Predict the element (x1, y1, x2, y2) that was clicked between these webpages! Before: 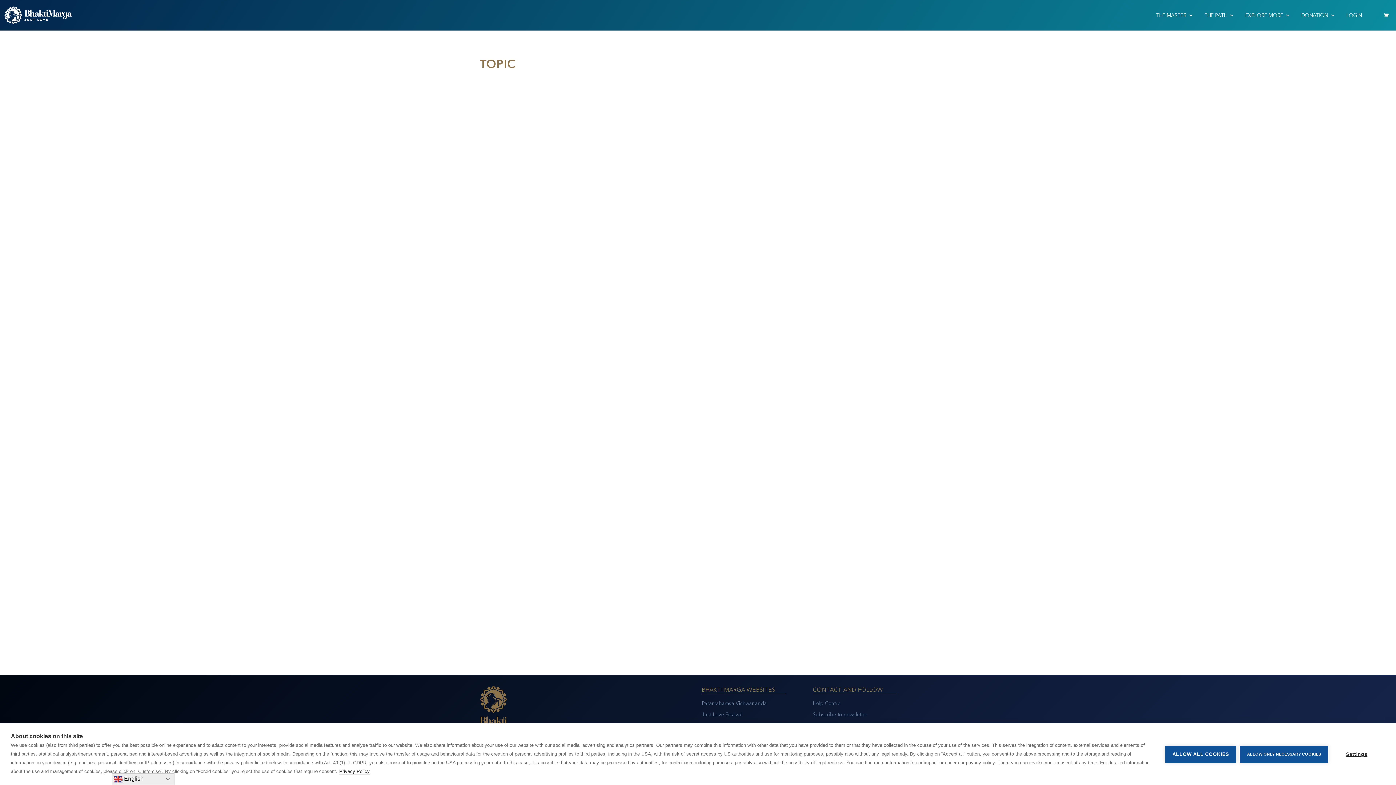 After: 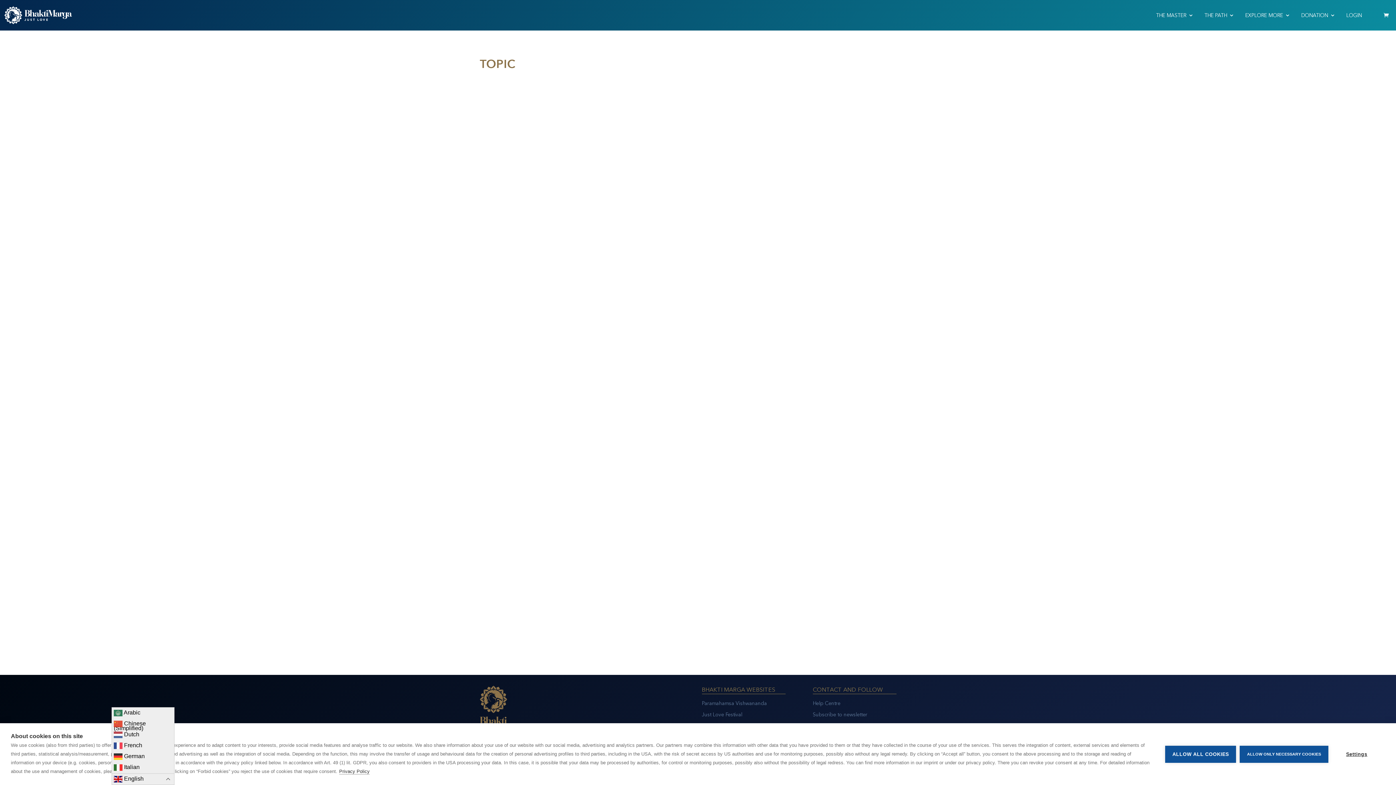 Action: label:  English bbox: (111, 773, 174, 785)